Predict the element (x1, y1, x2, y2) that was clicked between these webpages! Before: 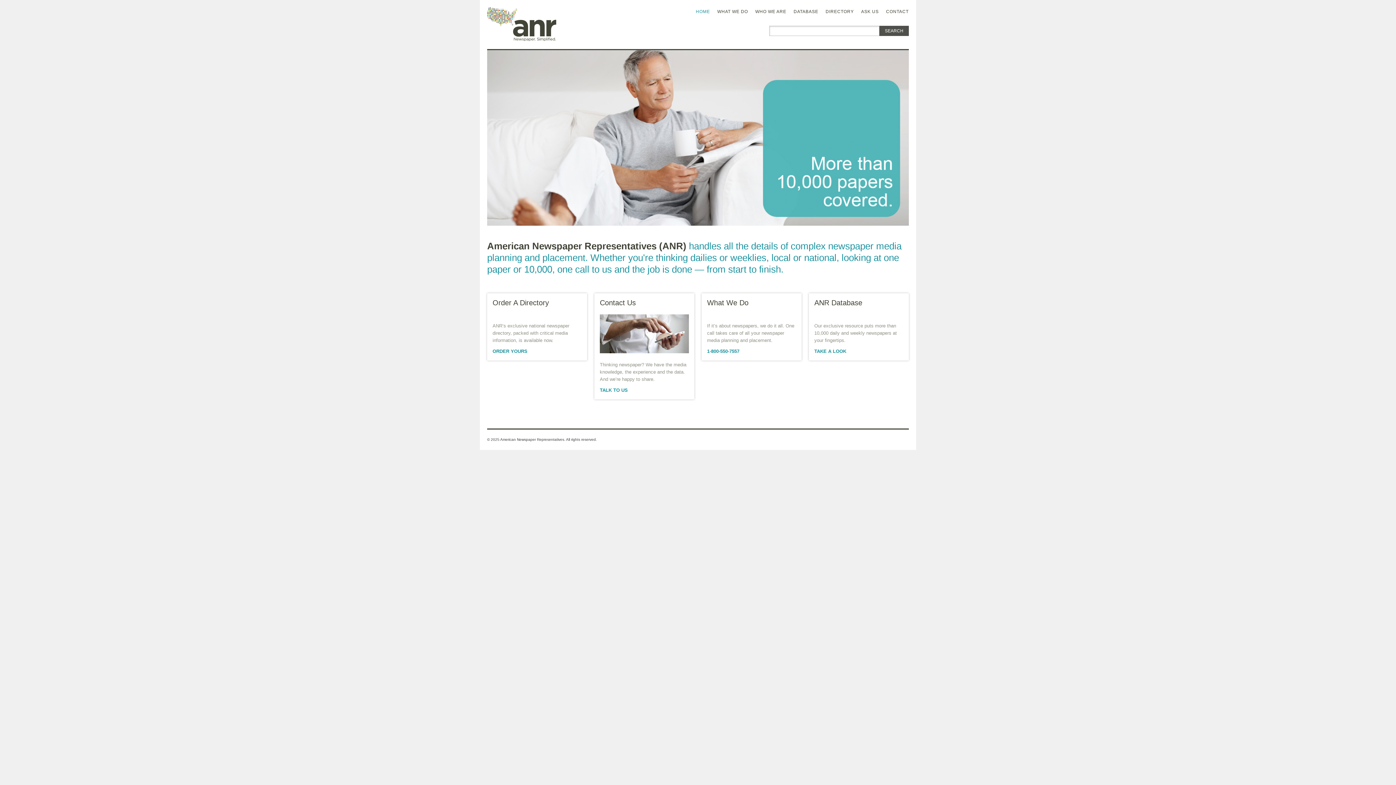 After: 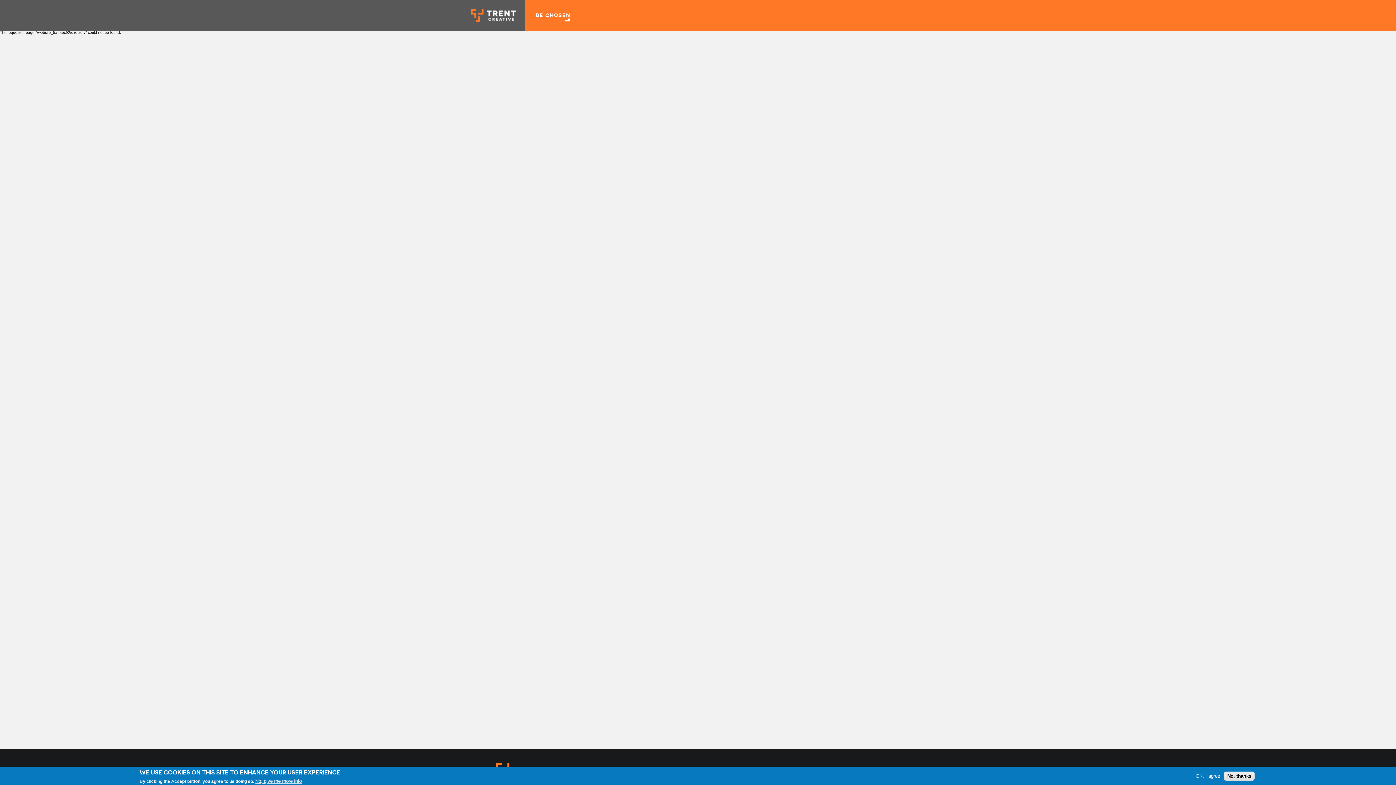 Action: label: Order A Directory

ANR’s exclusive national newspaper directory, packed with critical media information, is available now.

ORDER YOURS bbox: (487, 293, 587, 360)